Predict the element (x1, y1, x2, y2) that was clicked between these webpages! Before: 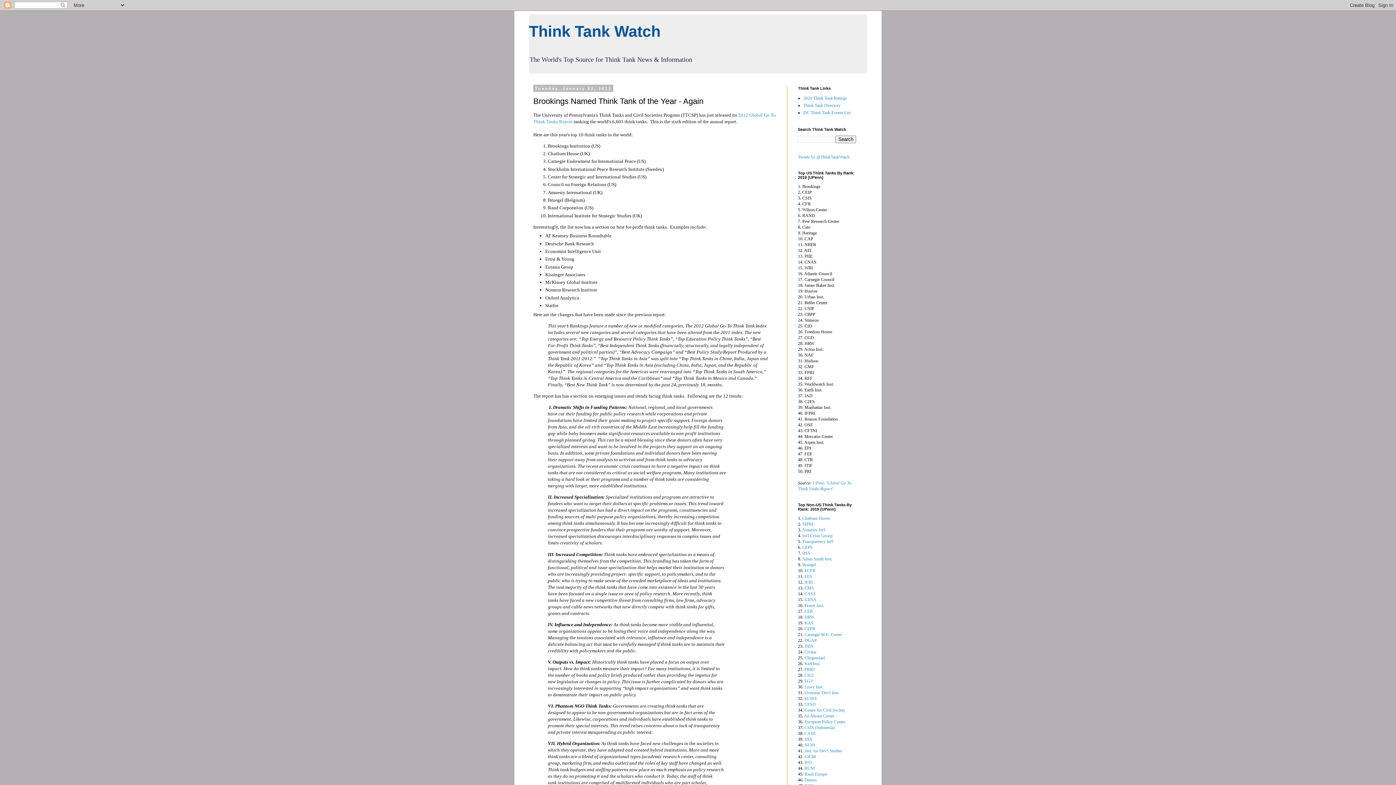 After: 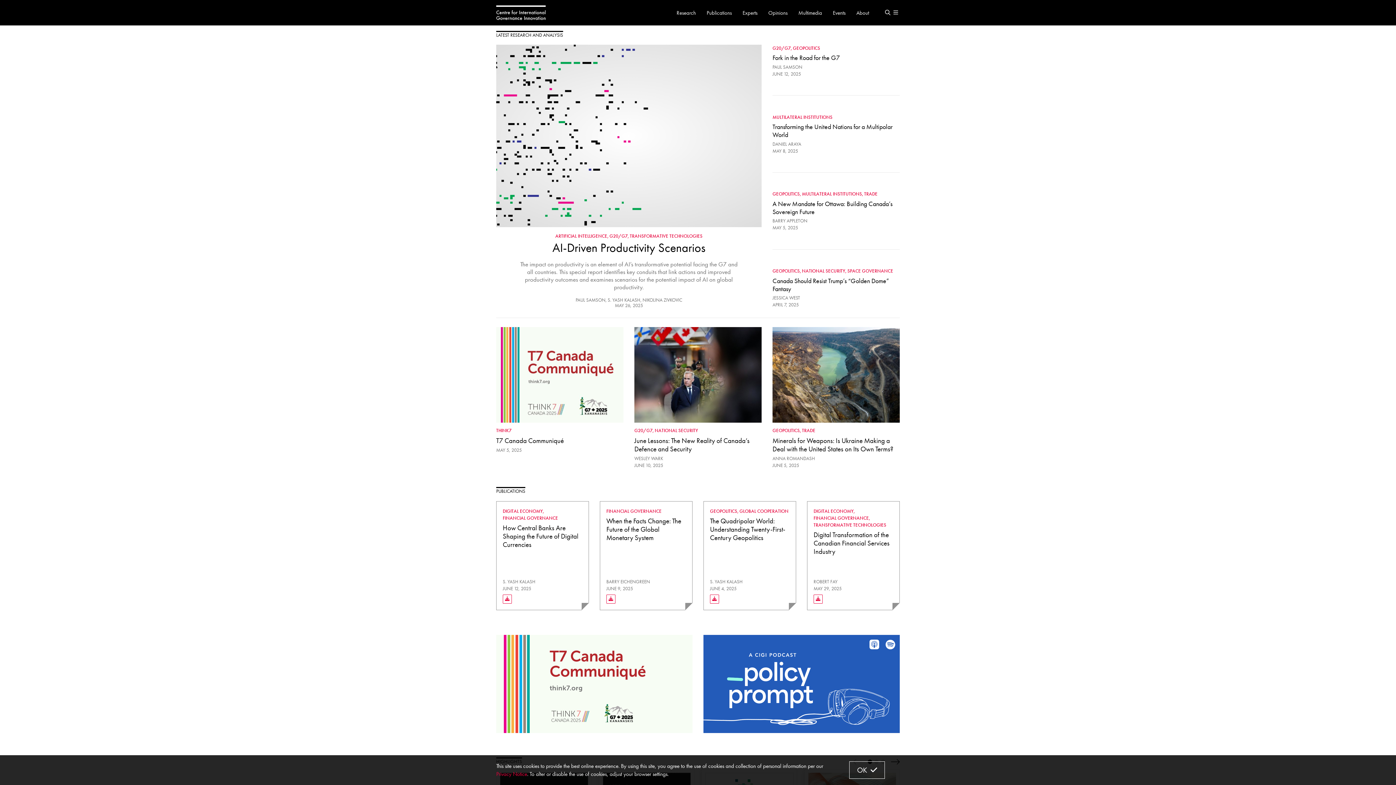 Action: label: CIGI bbox: (804, 673, 813, 678)